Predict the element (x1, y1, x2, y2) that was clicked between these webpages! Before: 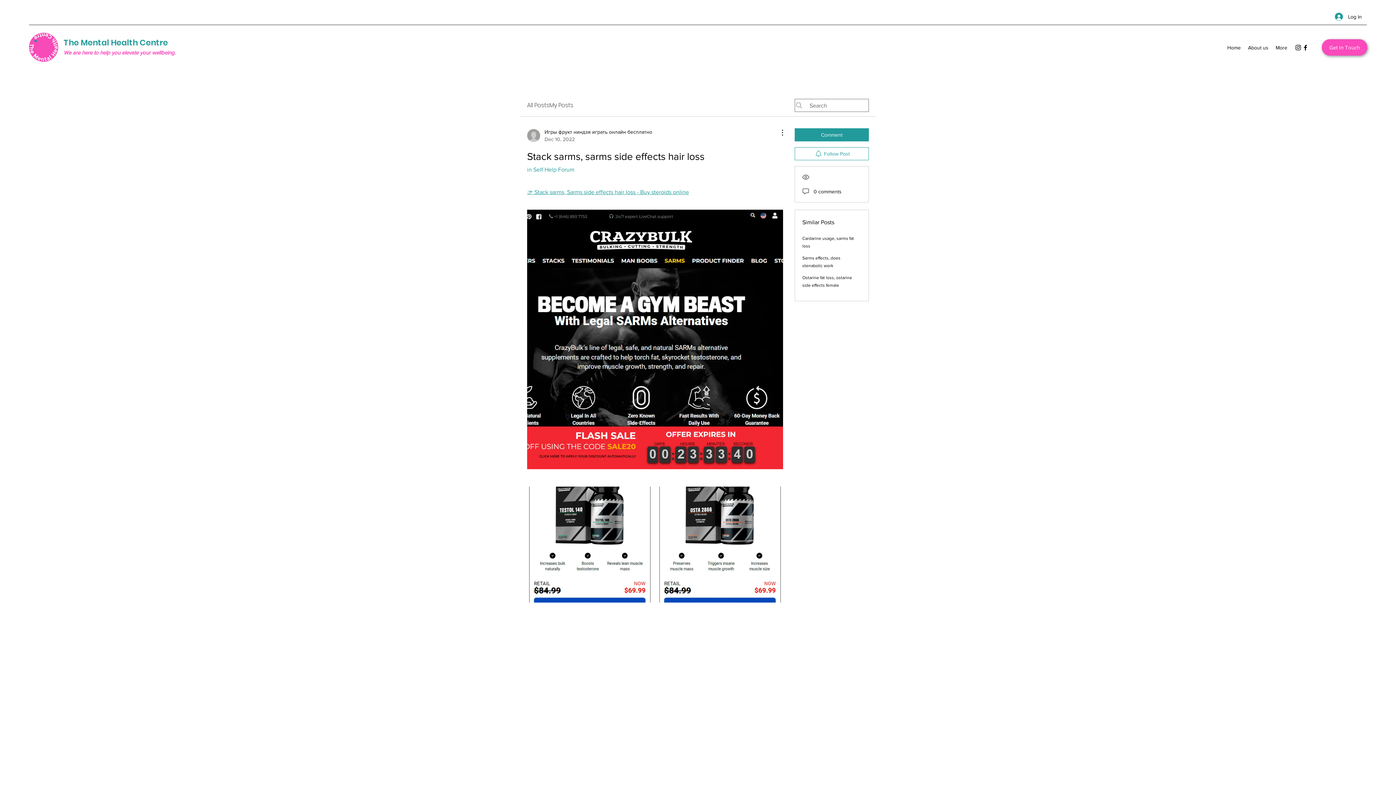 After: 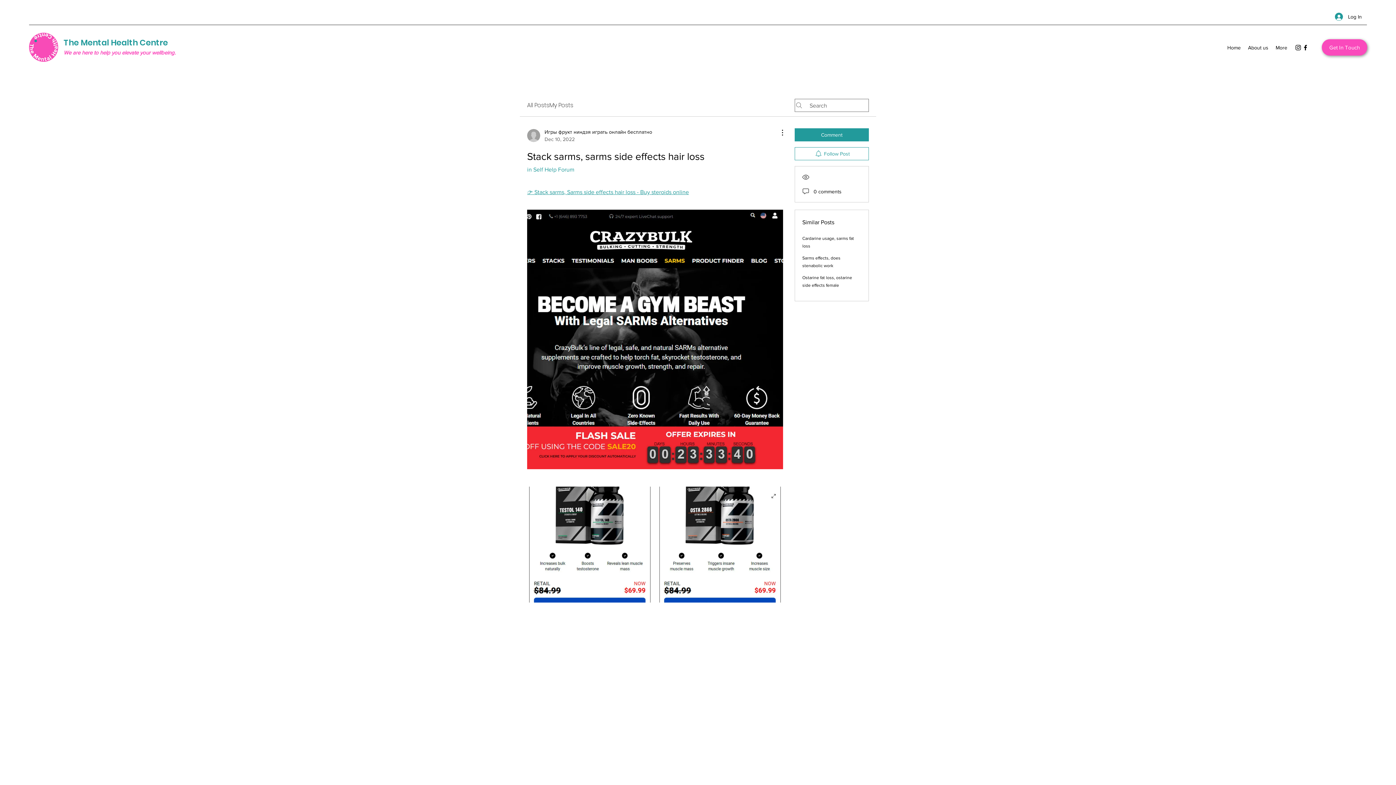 Action: bbox: (527, 487, 783, 602)